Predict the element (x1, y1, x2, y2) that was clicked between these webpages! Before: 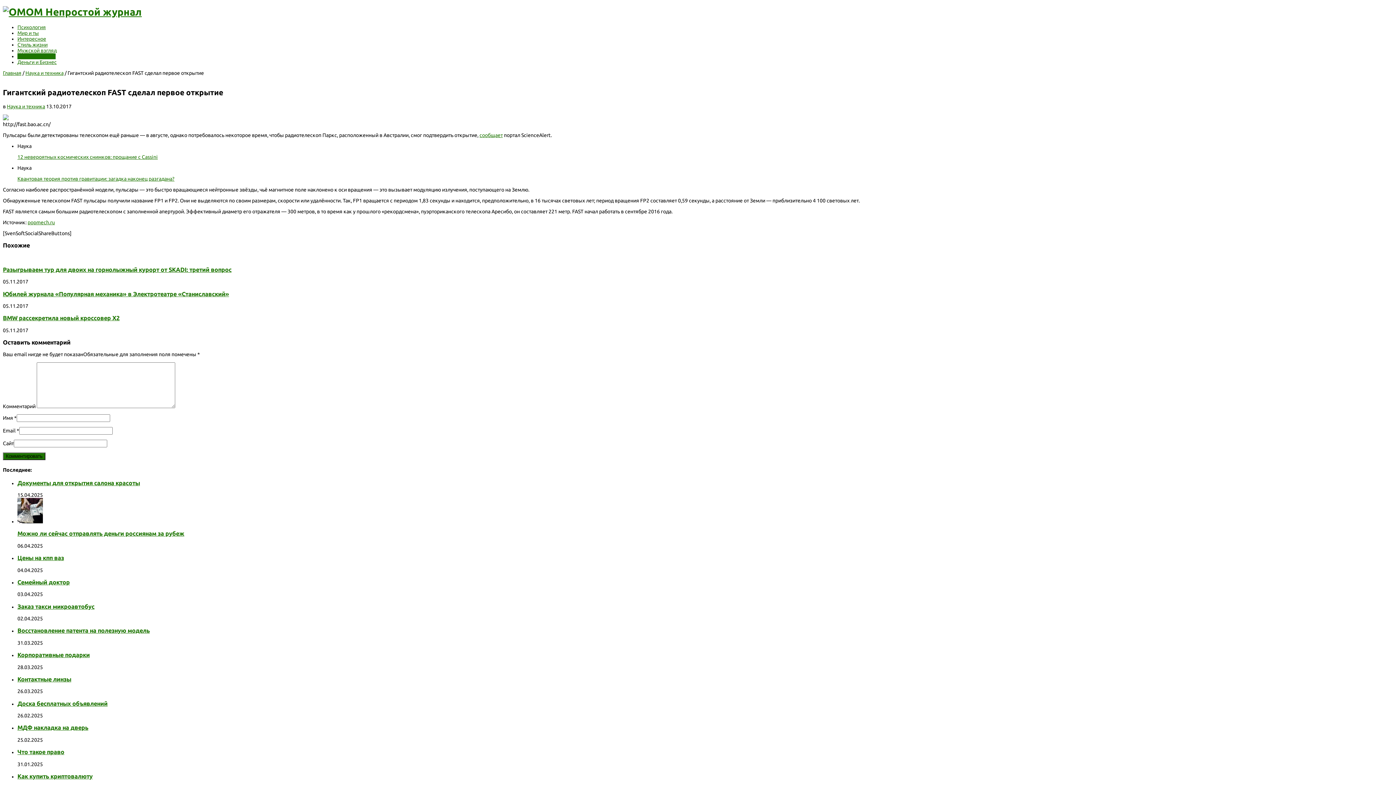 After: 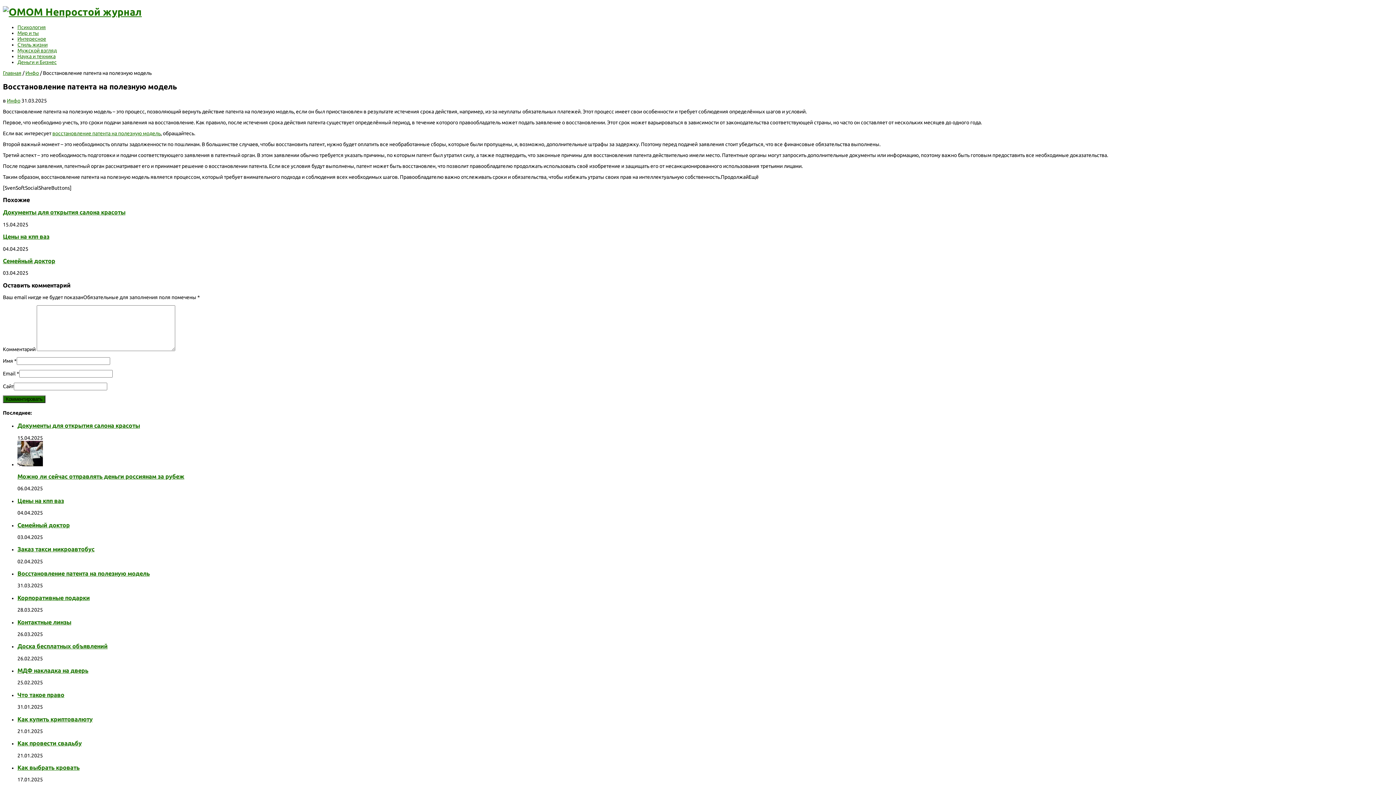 Action: bbox: (17, 627, 149, 634) label: Восстановление патента на полезную модель